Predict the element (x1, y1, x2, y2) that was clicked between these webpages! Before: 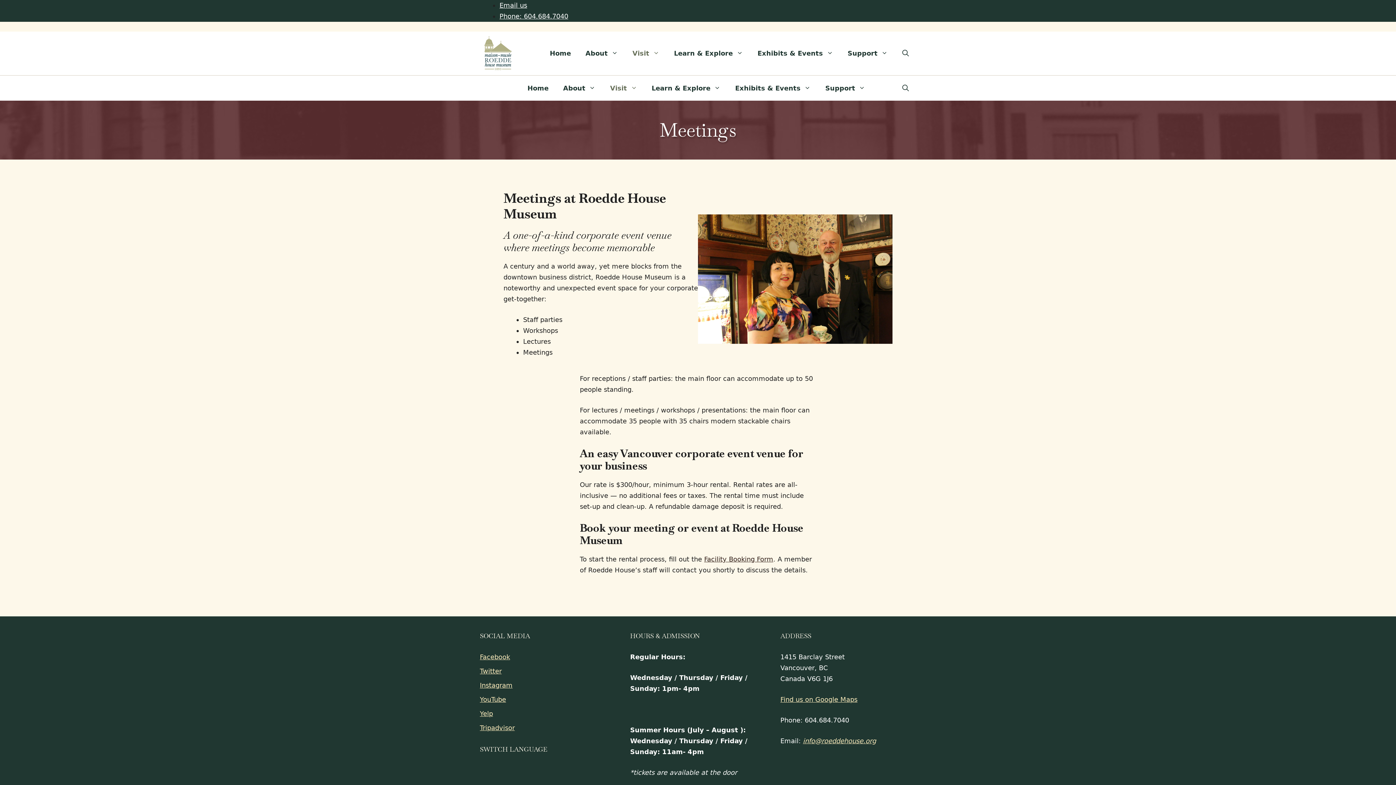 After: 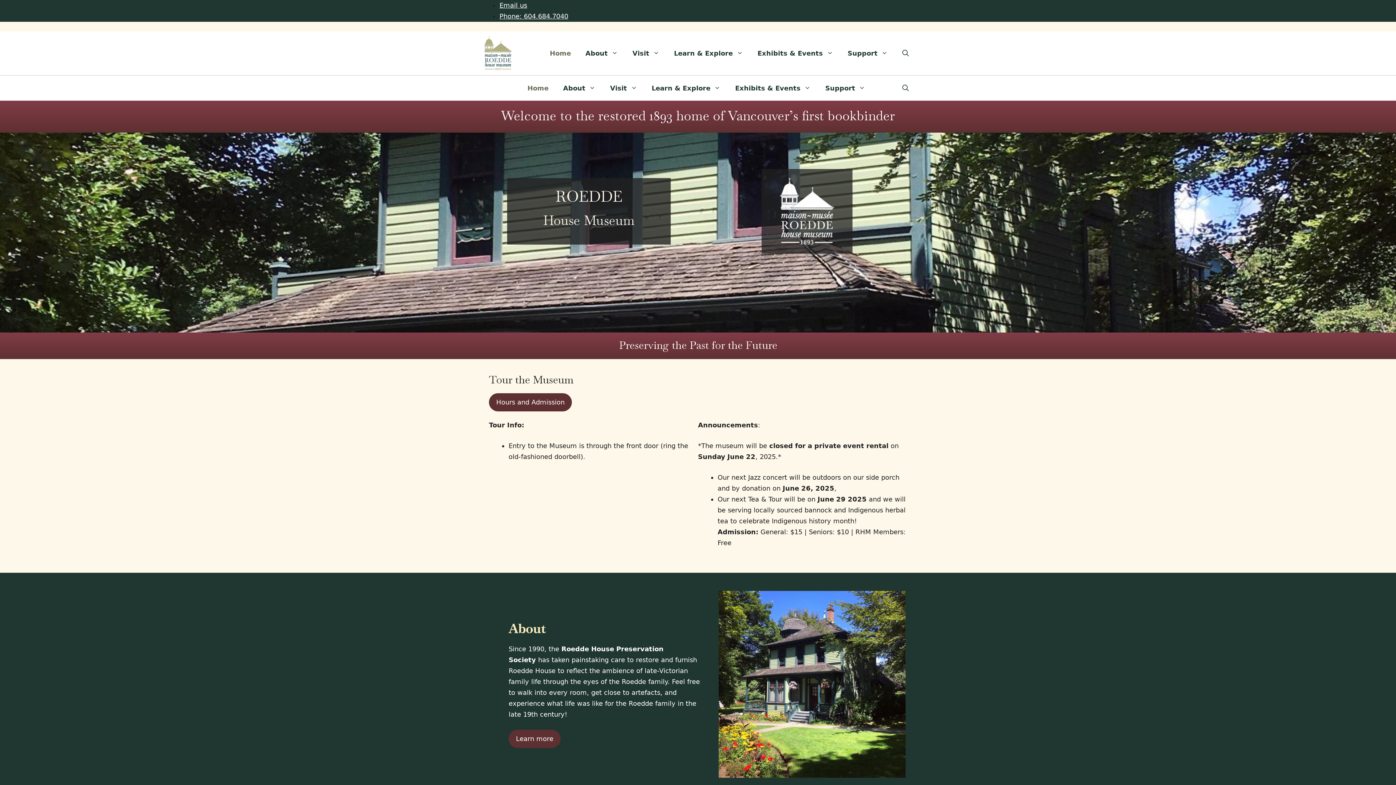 Action: label: Home bbox: (520, 77, 556, 99)